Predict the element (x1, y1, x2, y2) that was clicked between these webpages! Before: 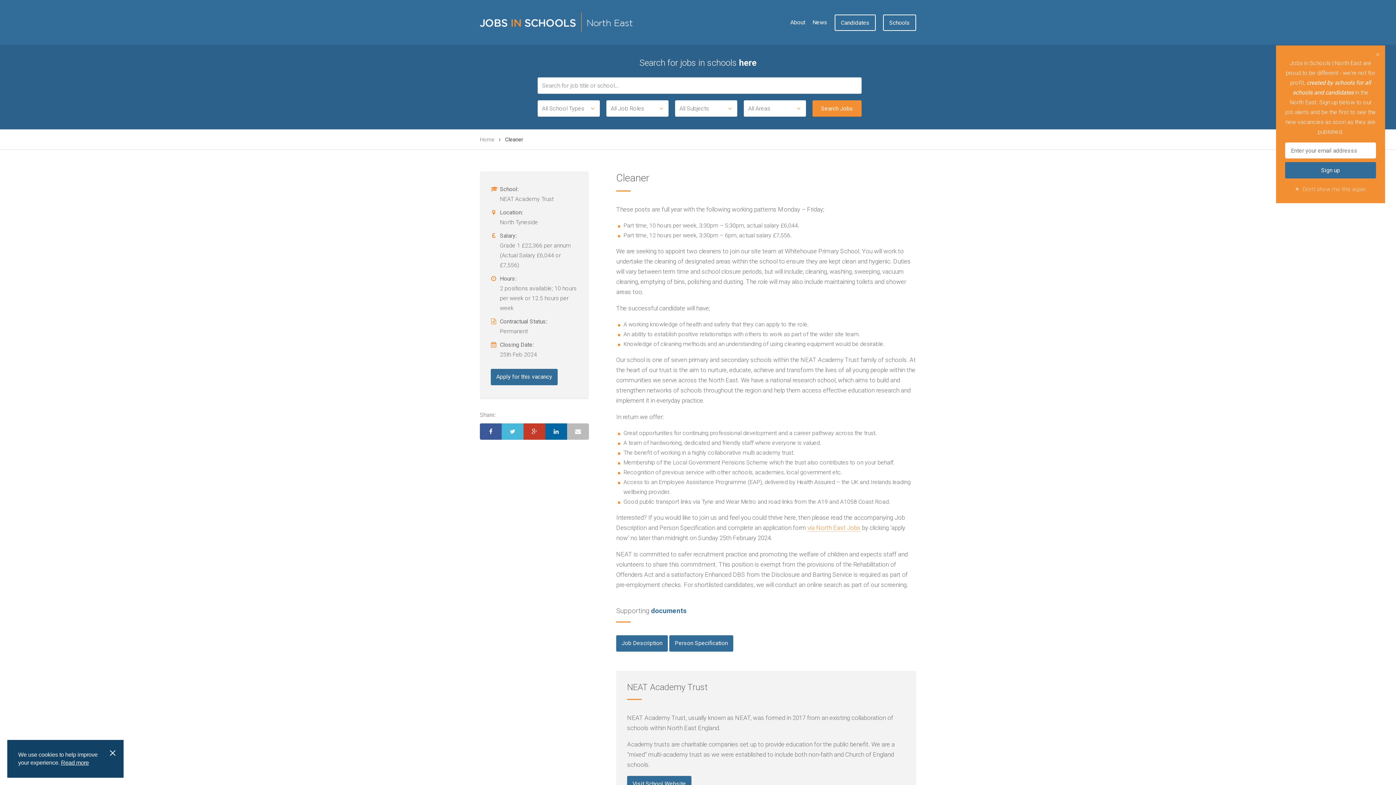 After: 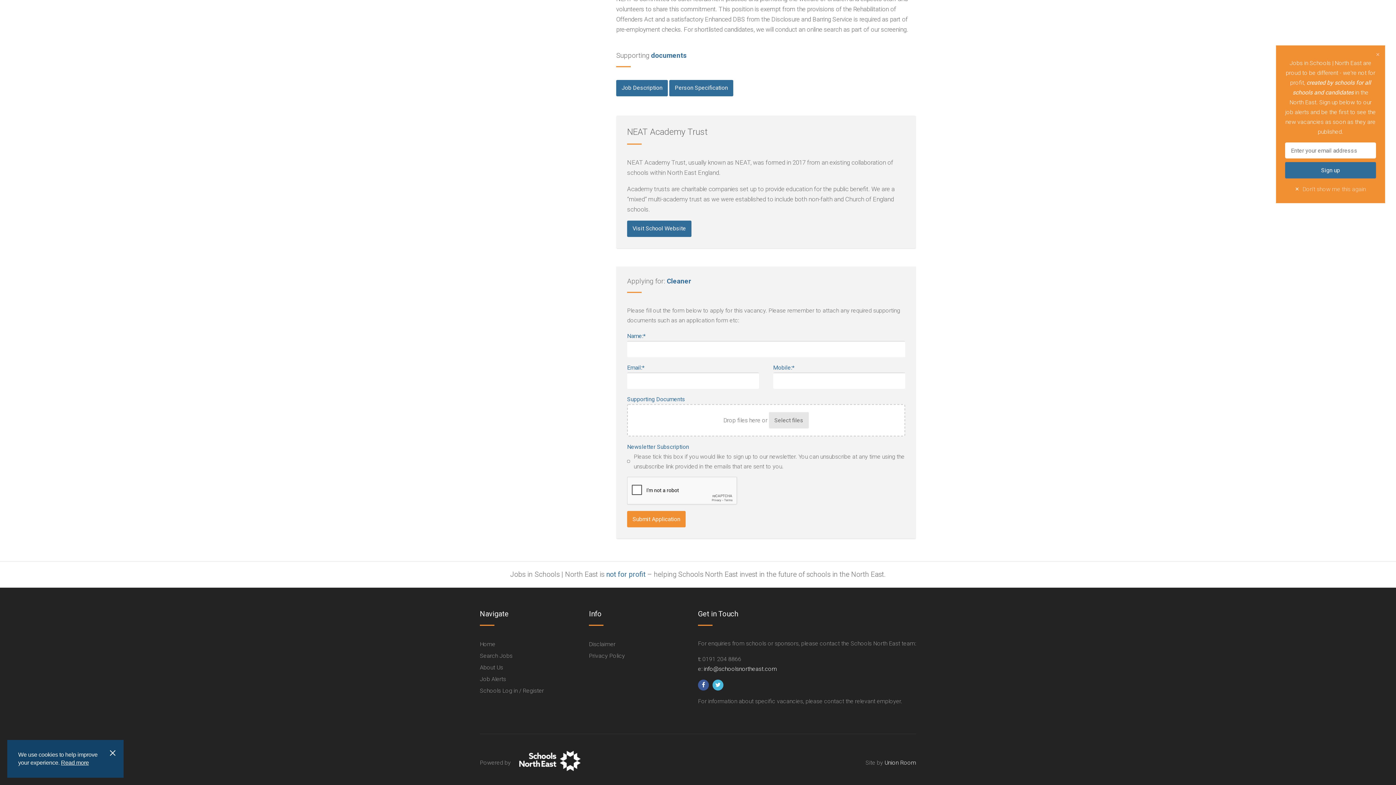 Action: label: Apply for this vacancy bbox: (490, 369, 557, 385)